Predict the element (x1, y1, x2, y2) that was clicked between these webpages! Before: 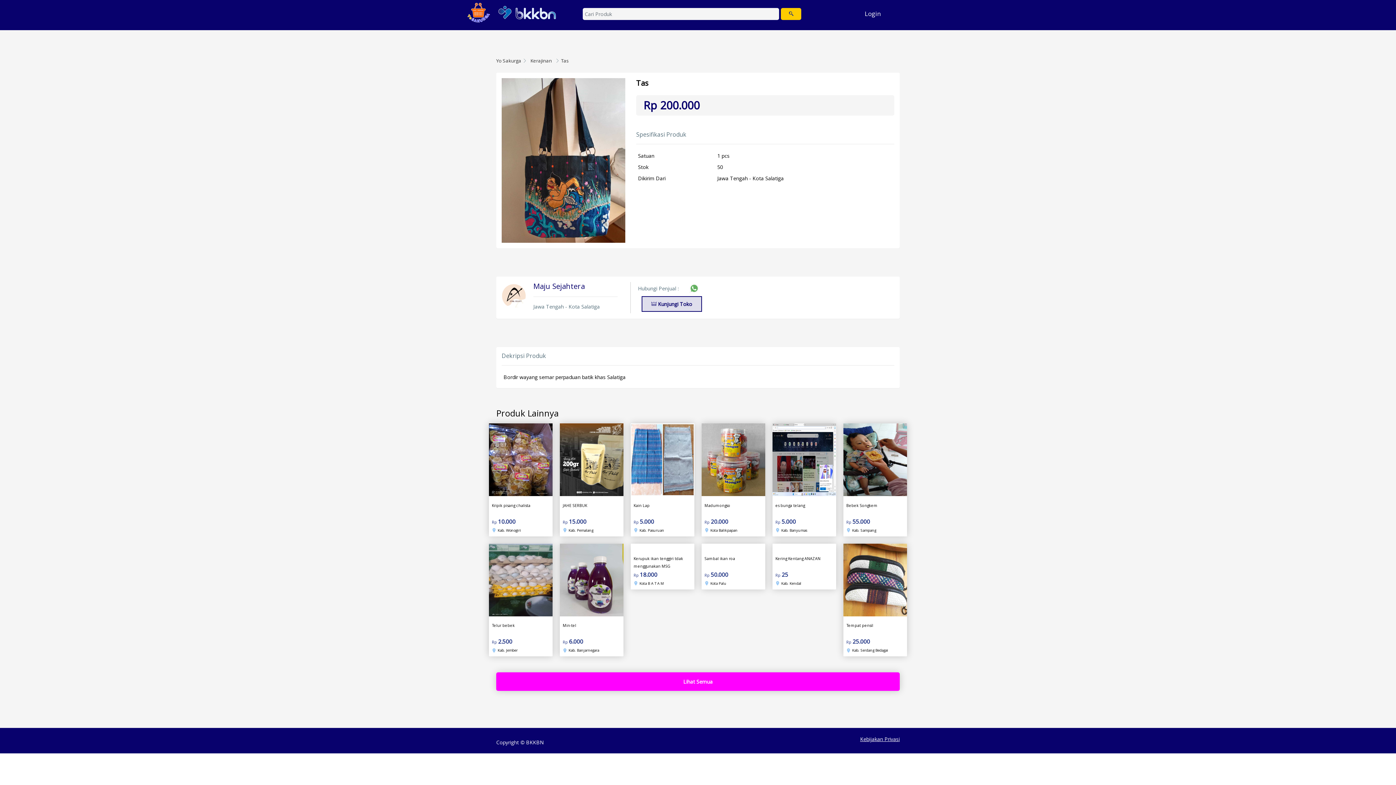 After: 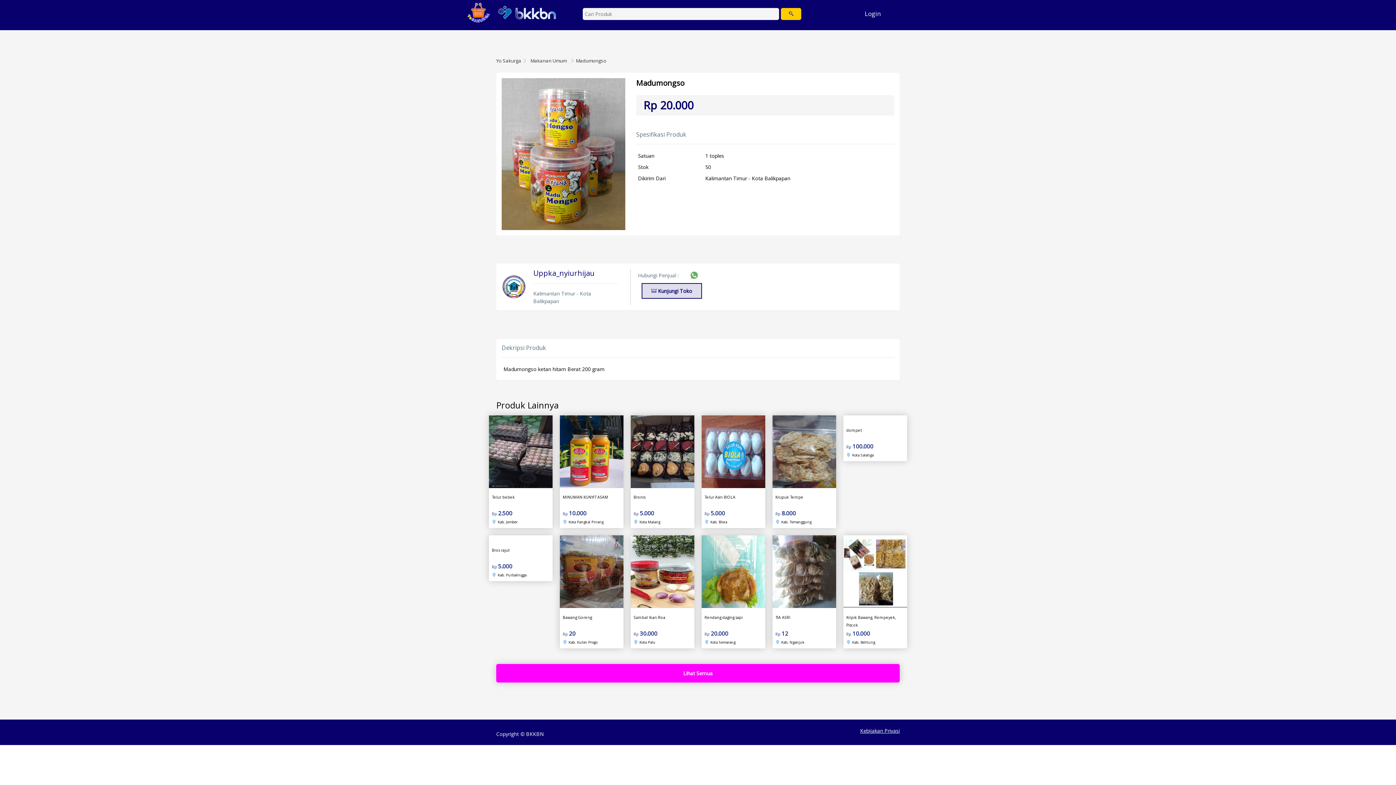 Action: bbox: (701, 423, 765, 536) label: Madumongso
Rp 20.000
 Kota Balikpapan